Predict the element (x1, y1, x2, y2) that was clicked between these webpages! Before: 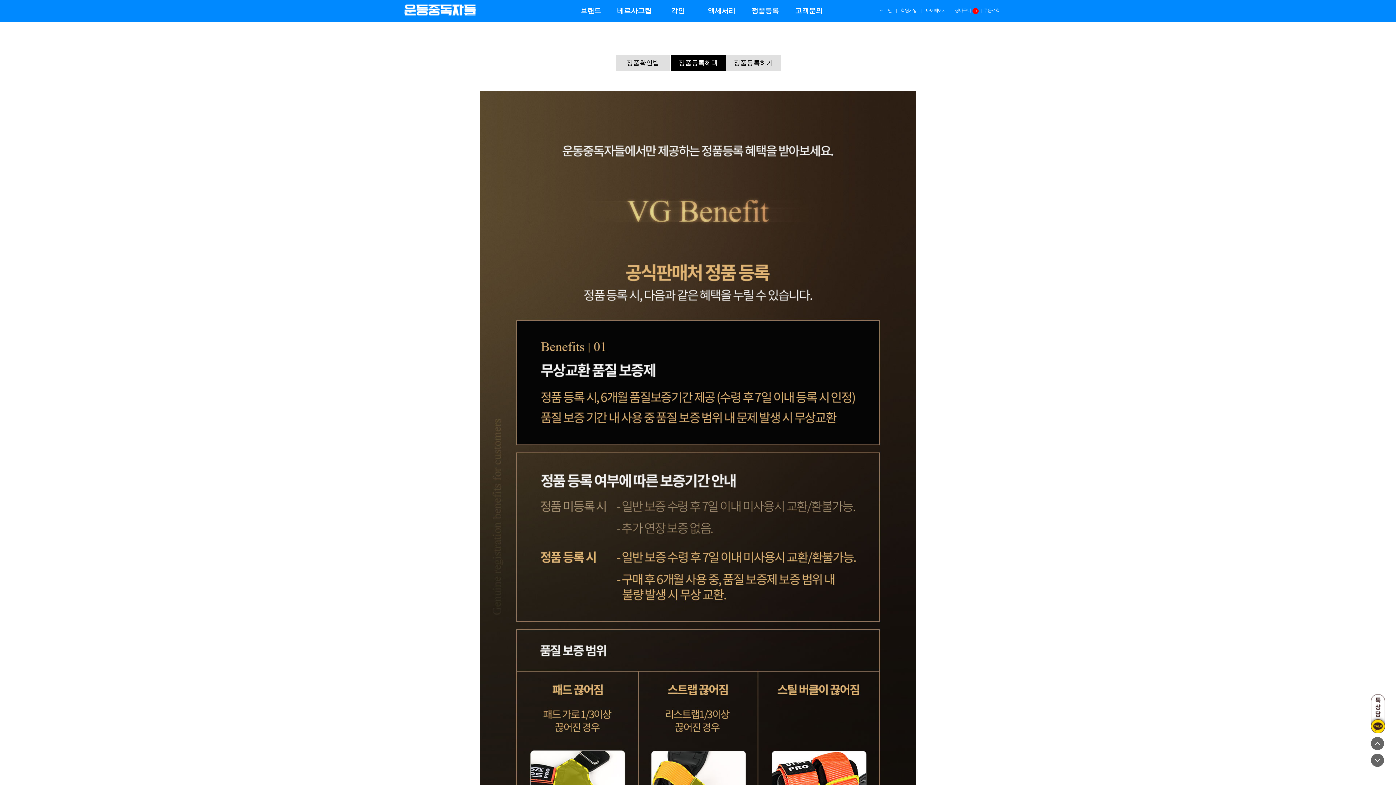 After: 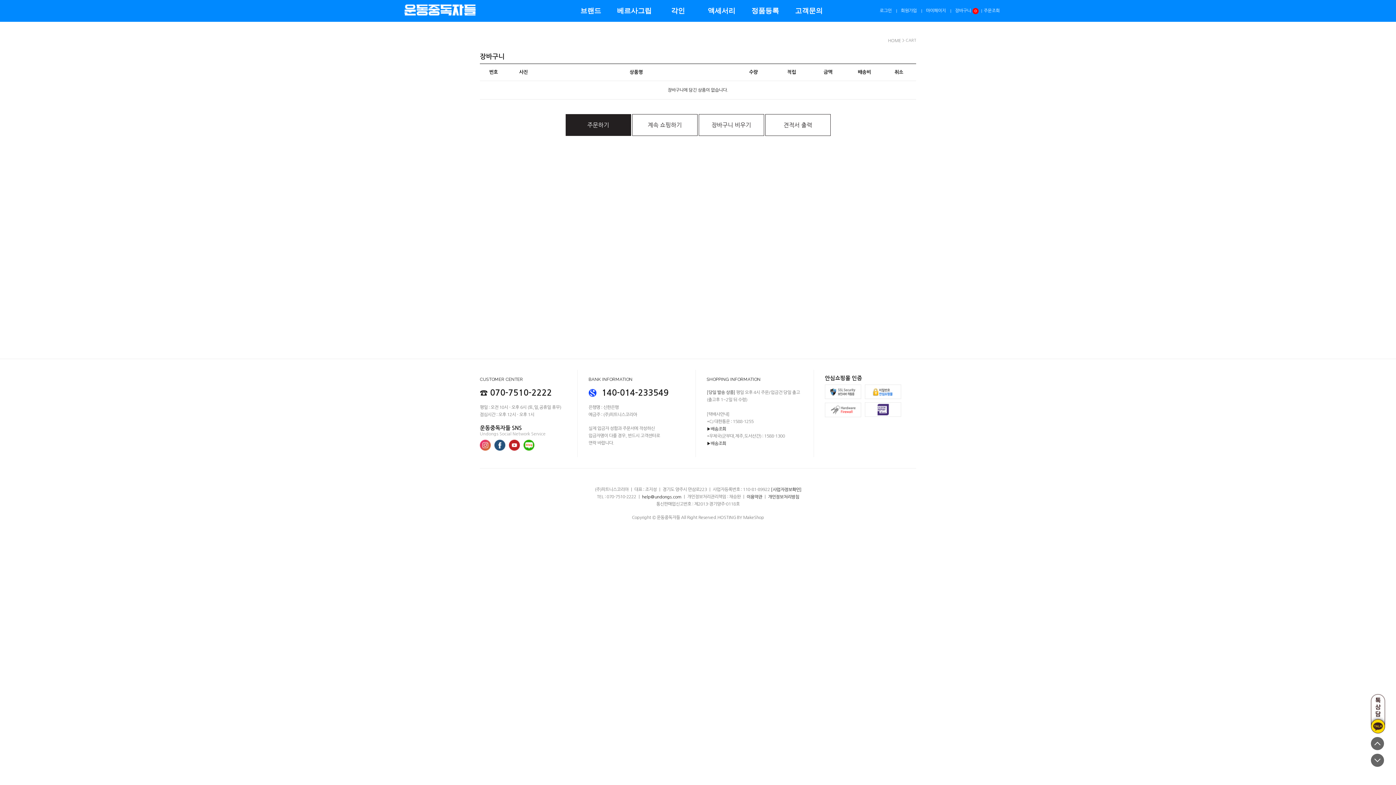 Action: label: 장바구니
0 bbox: (955, 8, 971, 12)